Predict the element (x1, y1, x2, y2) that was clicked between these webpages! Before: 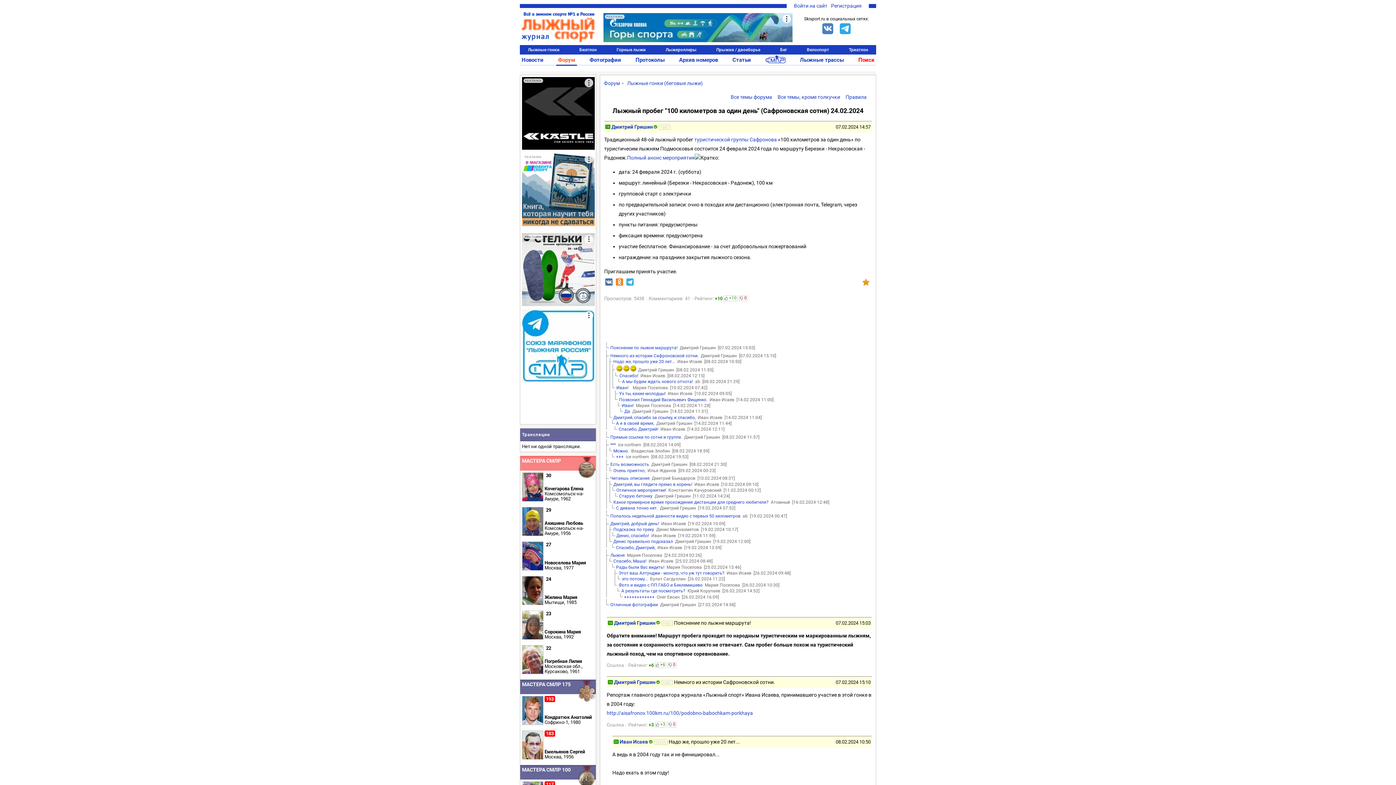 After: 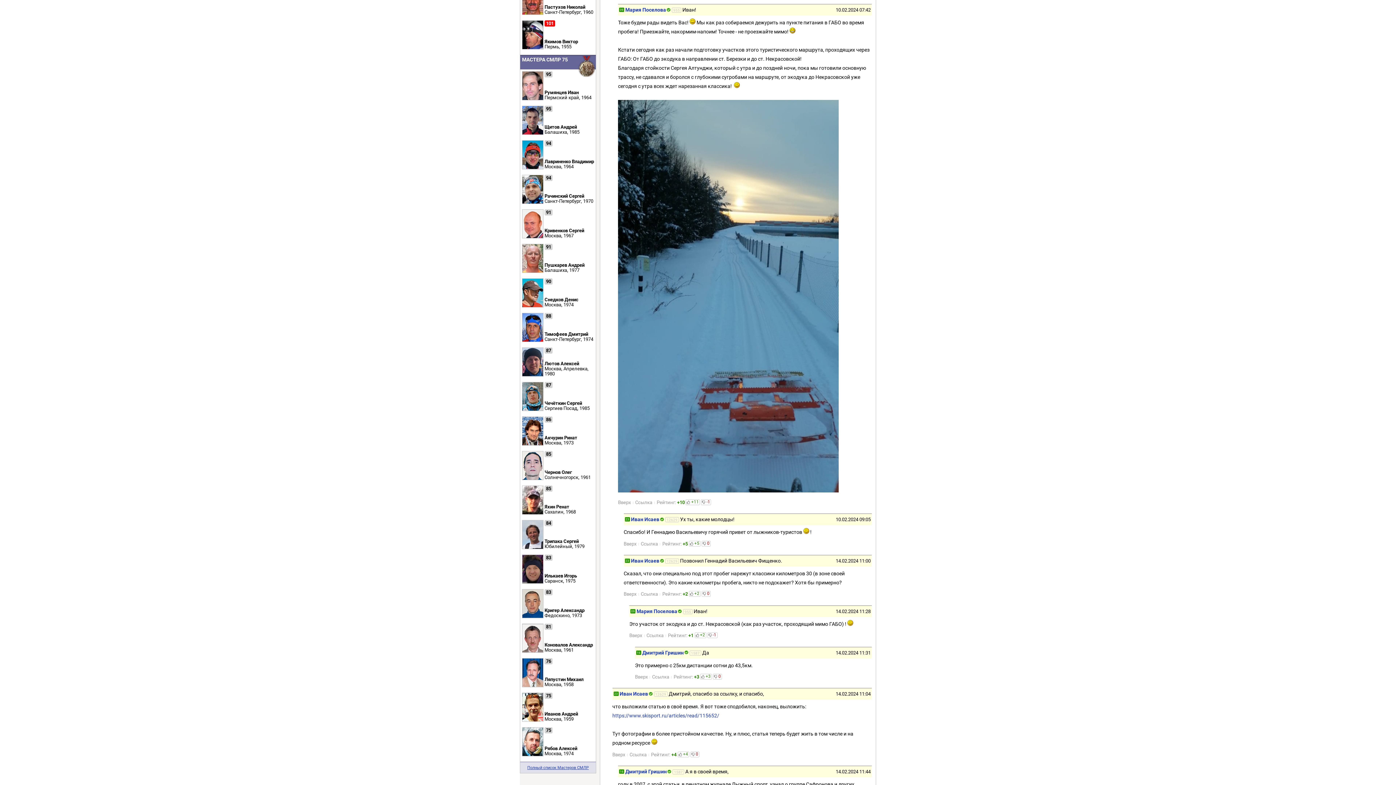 Action: bbox: (616, 385, 630, 390) label: Иван!  